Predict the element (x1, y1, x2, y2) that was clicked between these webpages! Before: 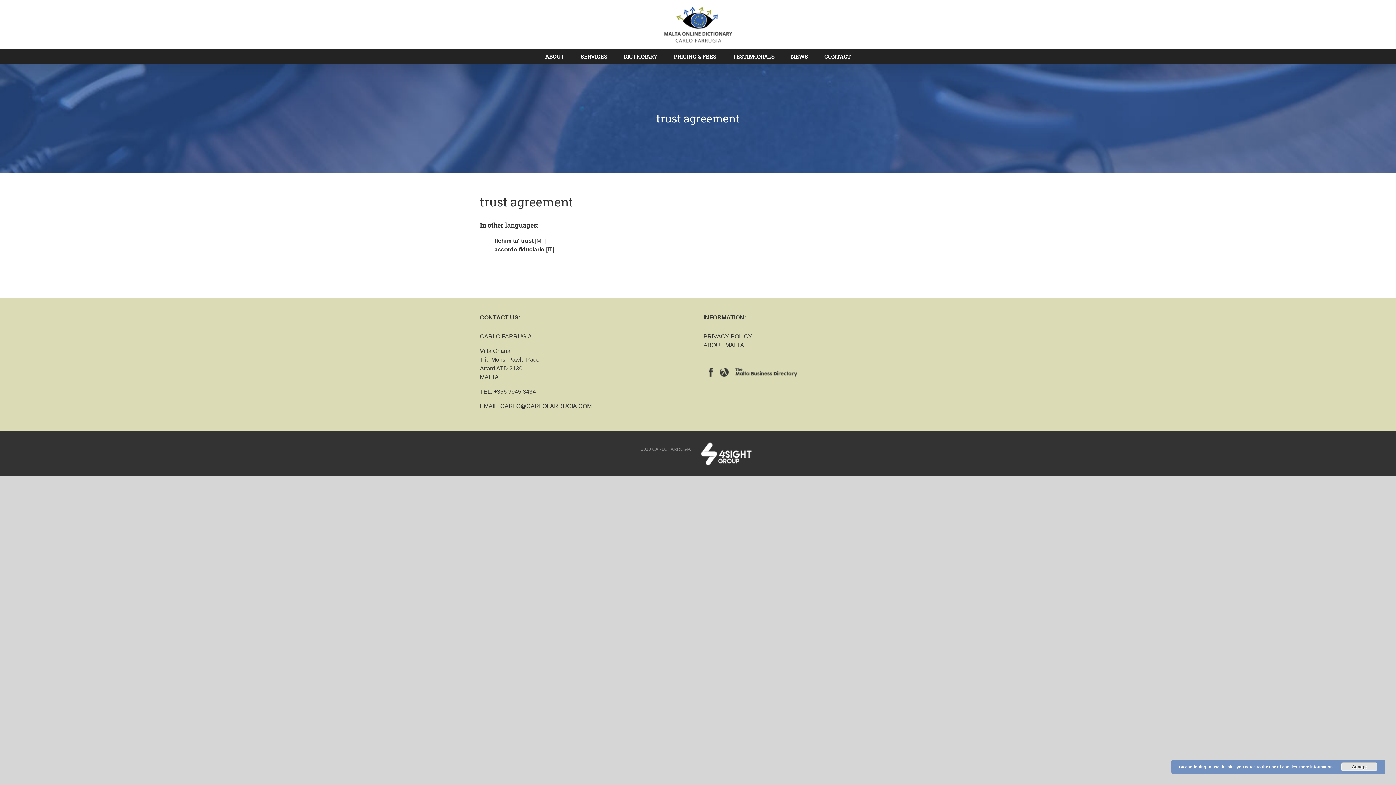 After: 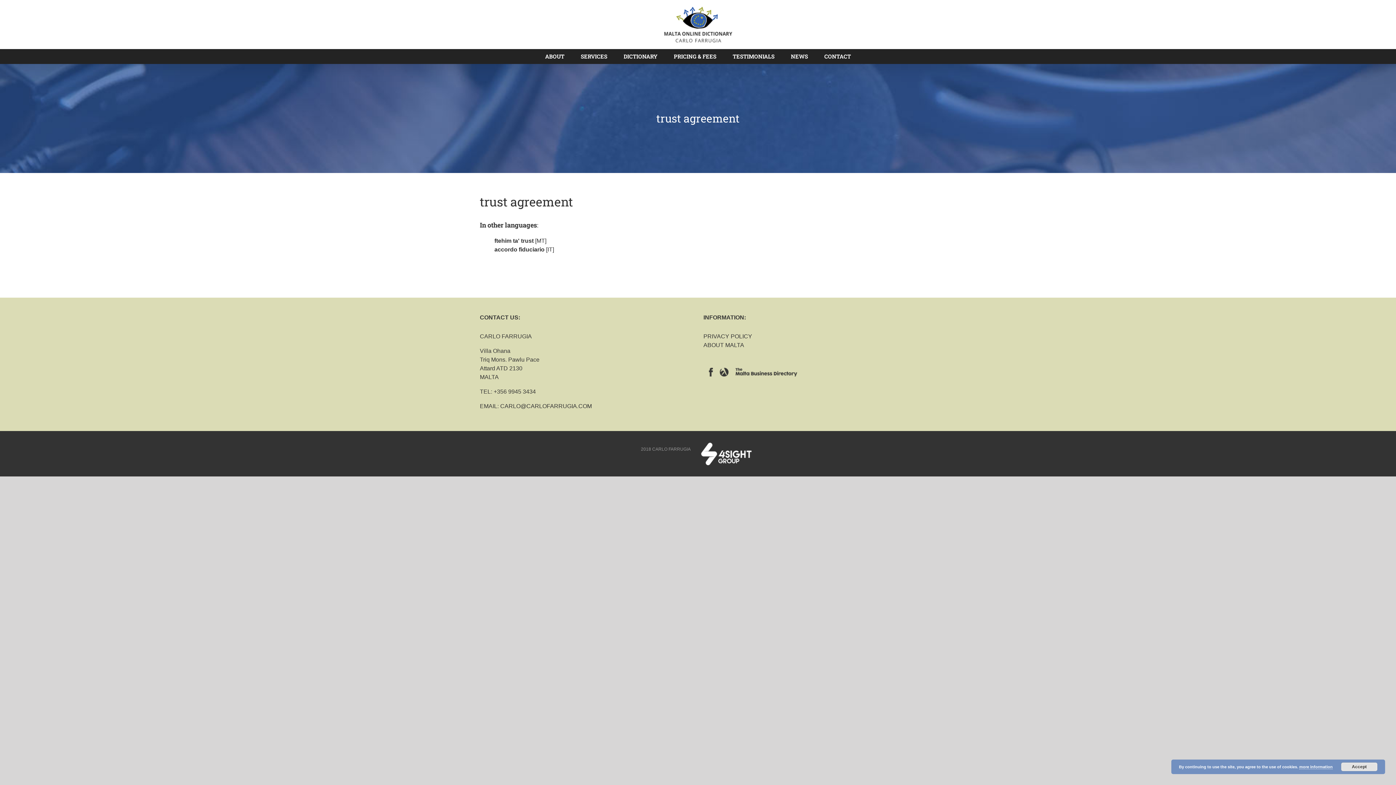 Action: bbox: (493, 388, 536, 394) label: +356 9945 3434